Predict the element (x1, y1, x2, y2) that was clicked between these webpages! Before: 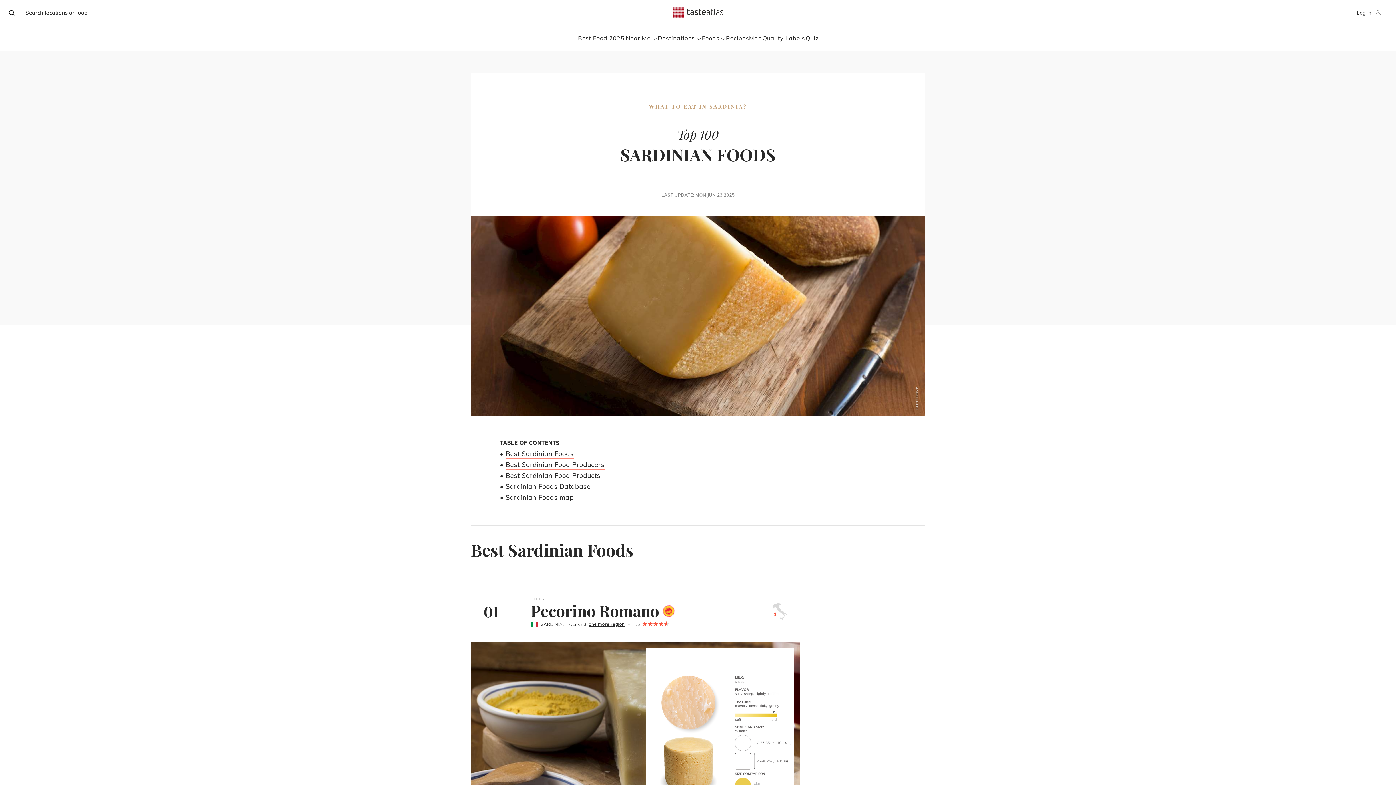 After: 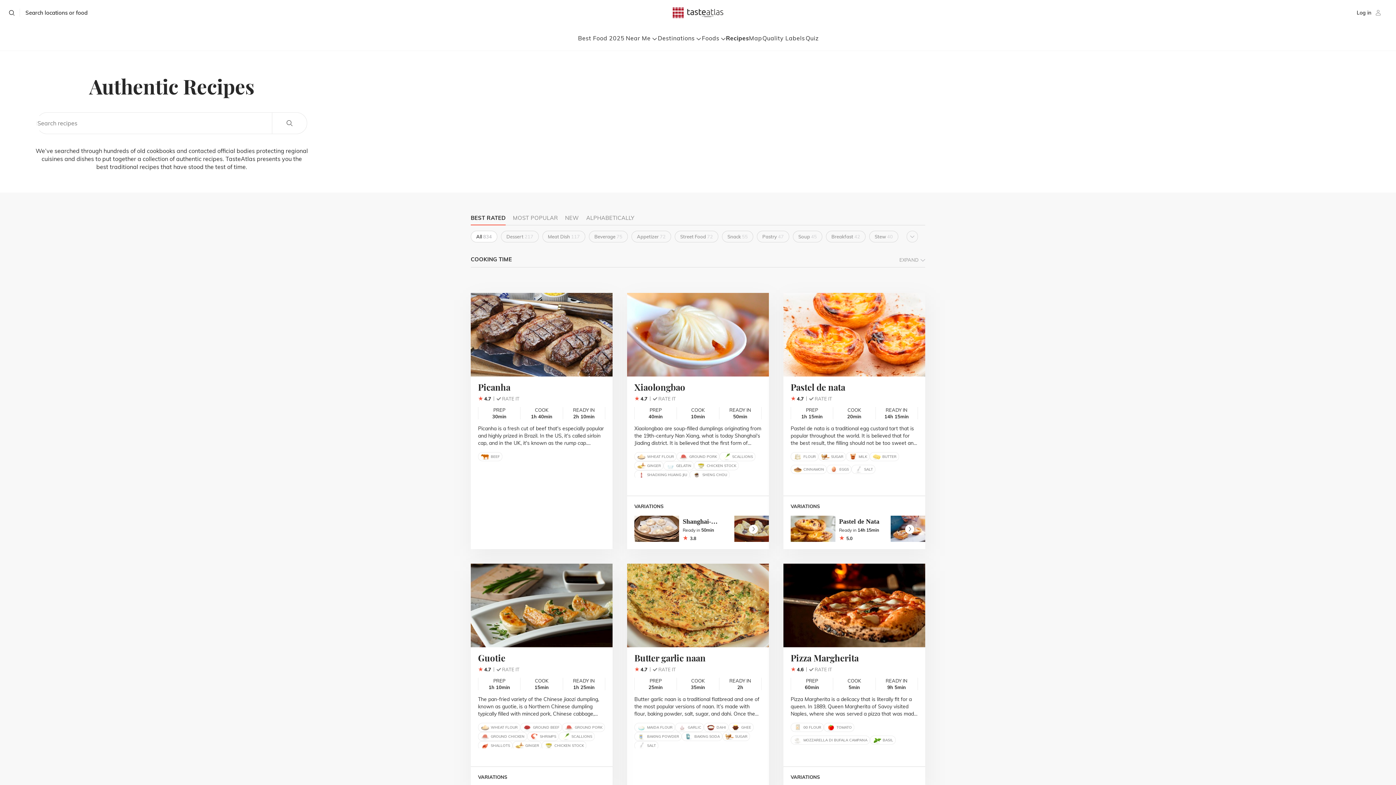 Action: label: Recipes bbox: (726, 34, 749, 41)